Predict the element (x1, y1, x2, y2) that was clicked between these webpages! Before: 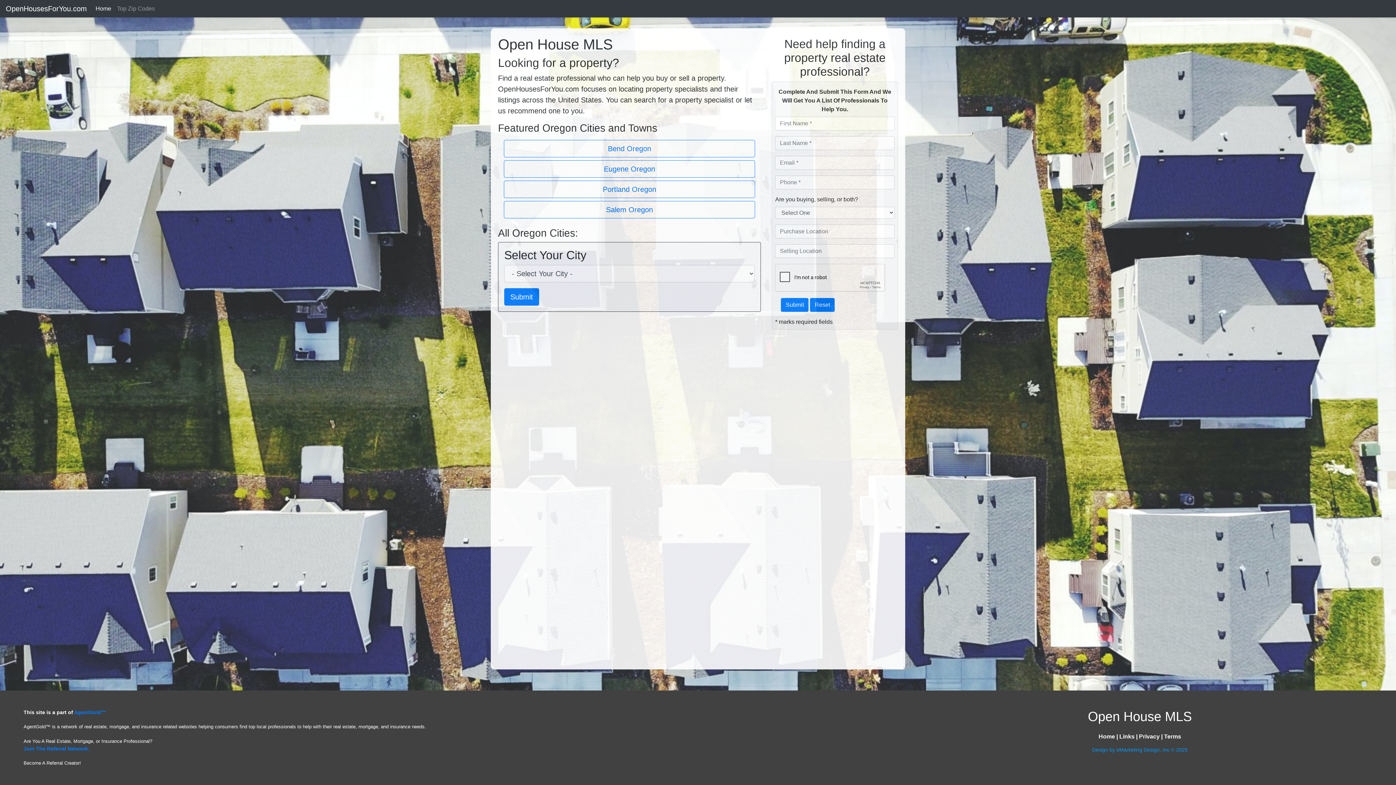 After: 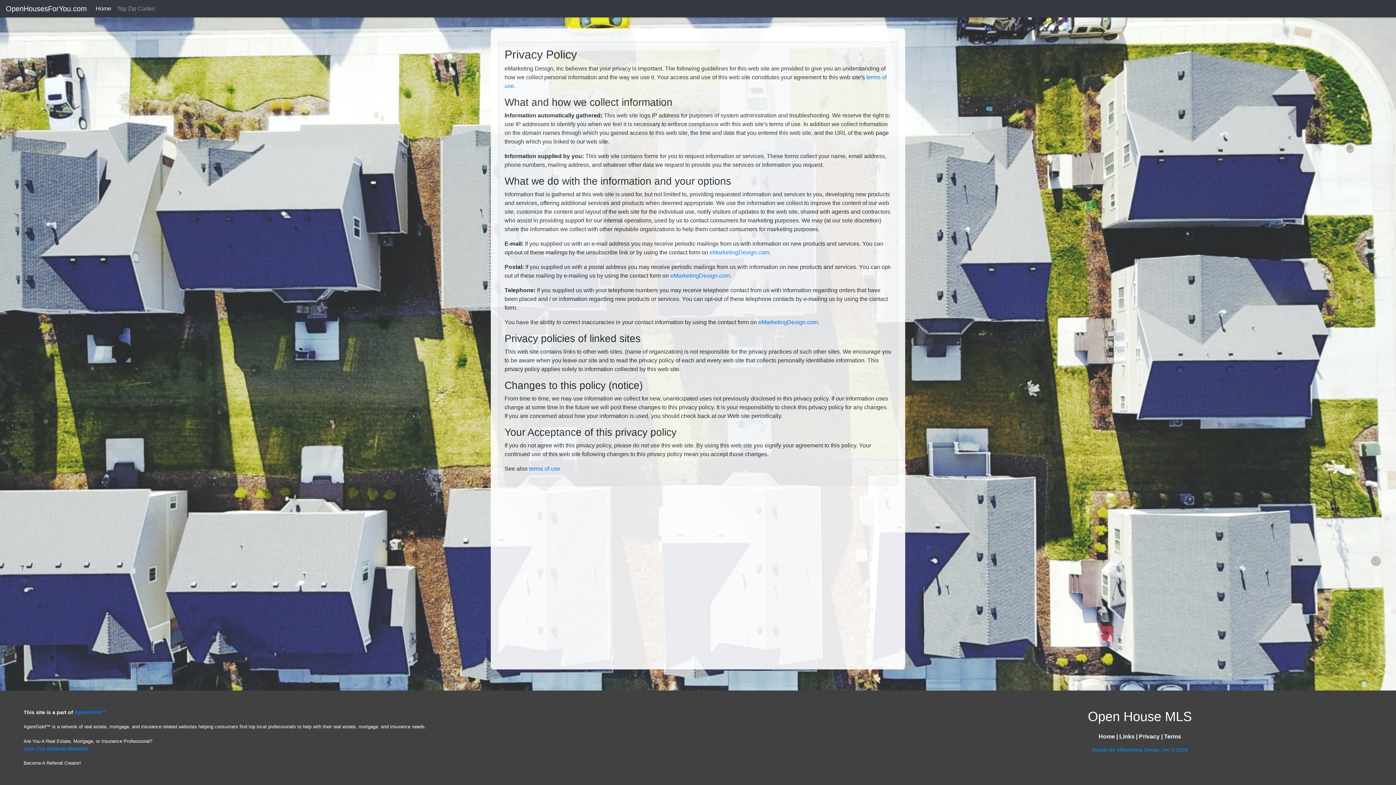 Action: bbox: (1139, 732, 1160, 742) label: Privacy